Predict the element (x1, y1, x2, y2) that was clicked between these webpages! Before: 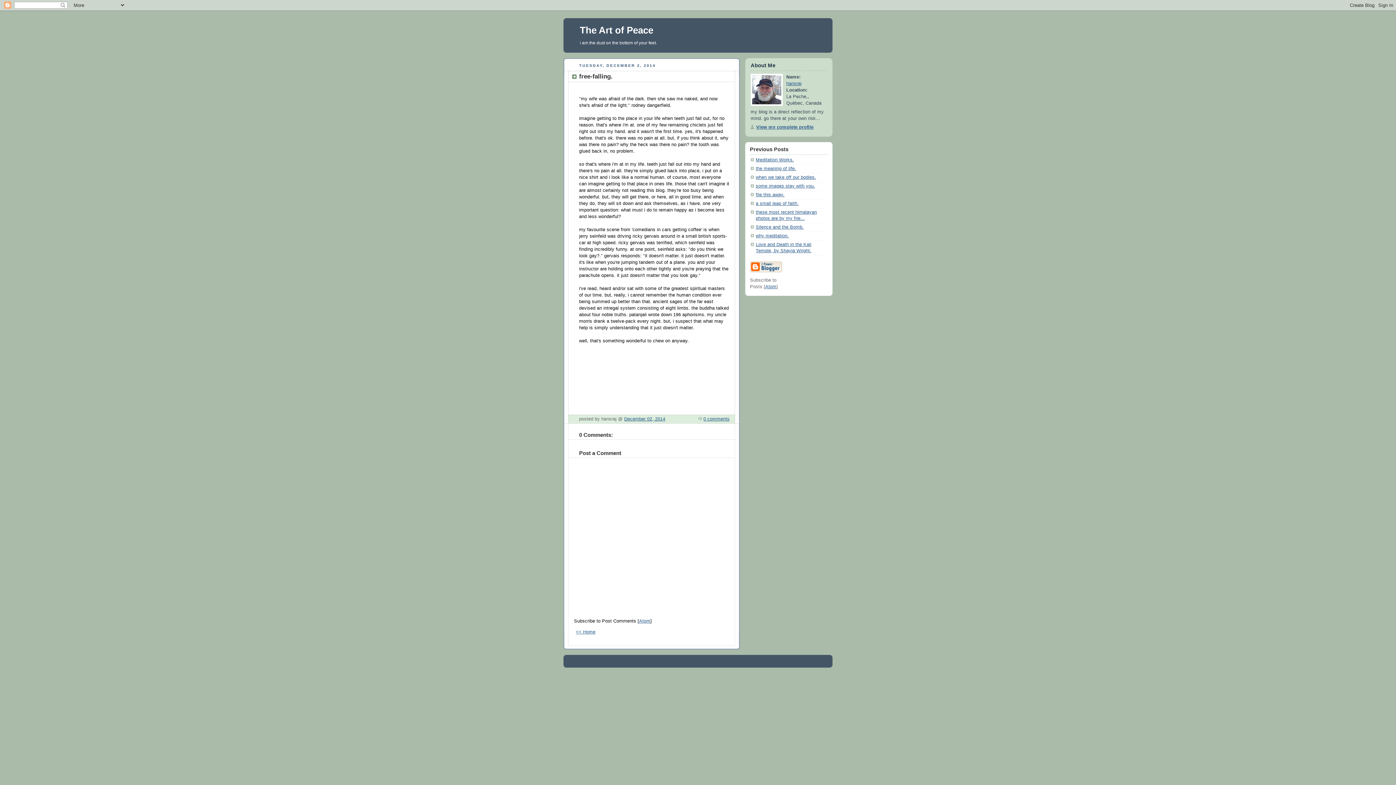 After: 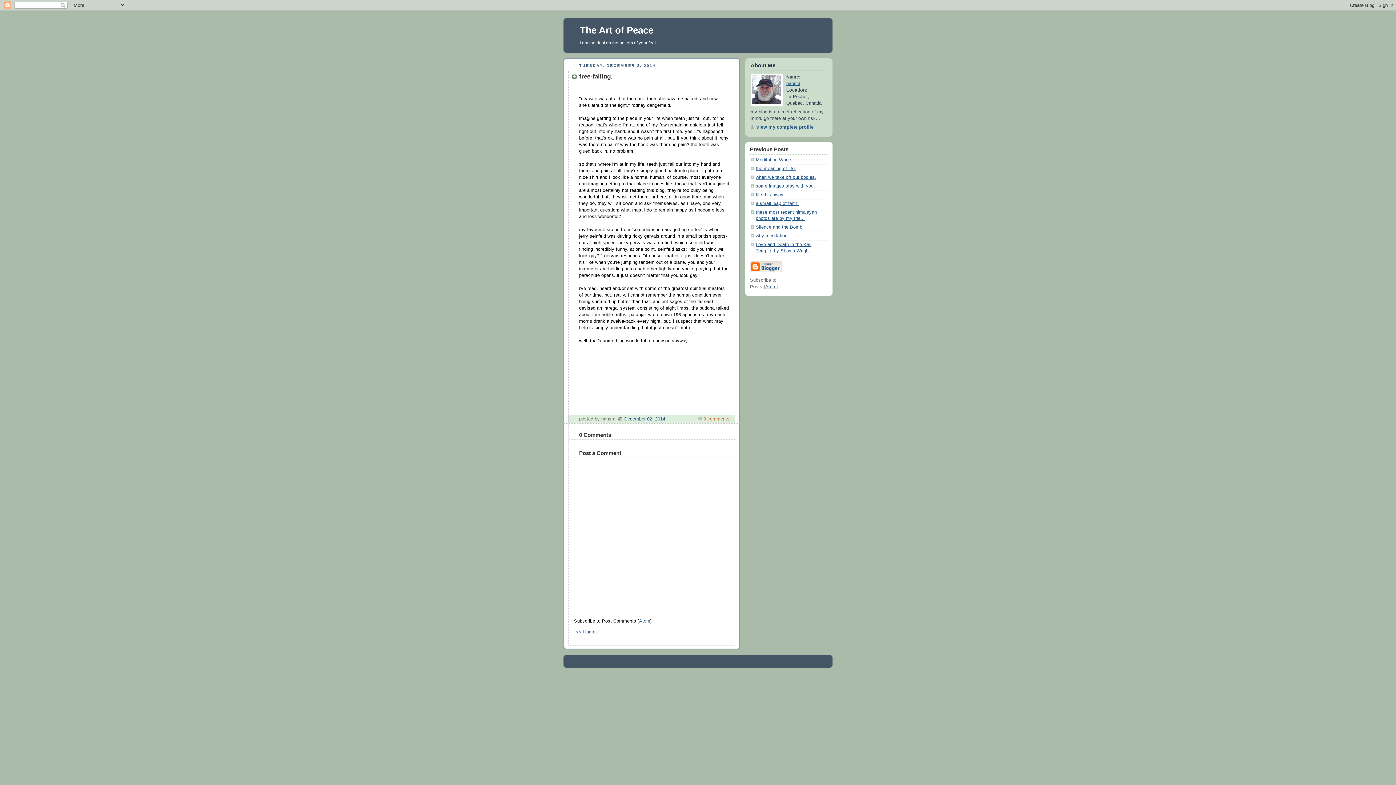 Action: bbox: (698, 416, 729, 421) label: 0 comments